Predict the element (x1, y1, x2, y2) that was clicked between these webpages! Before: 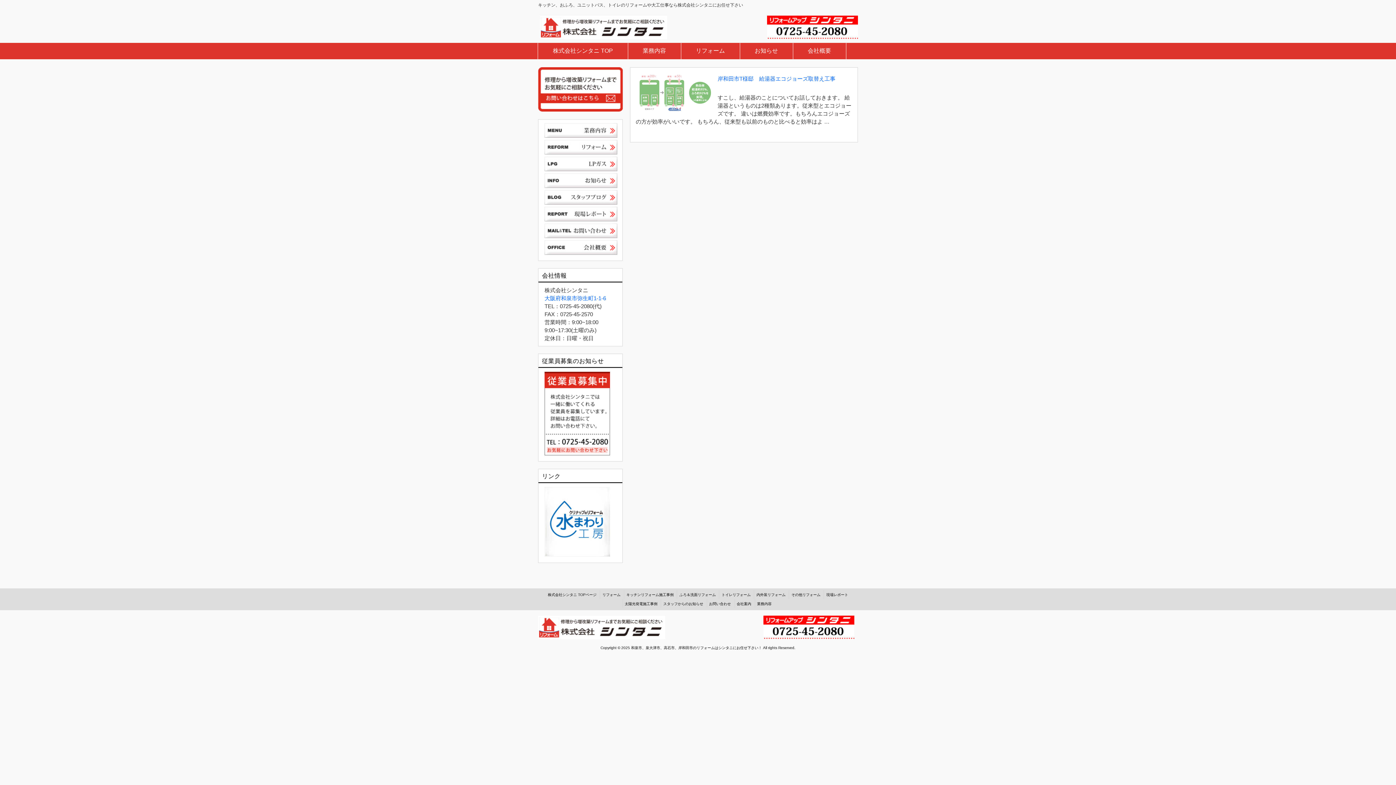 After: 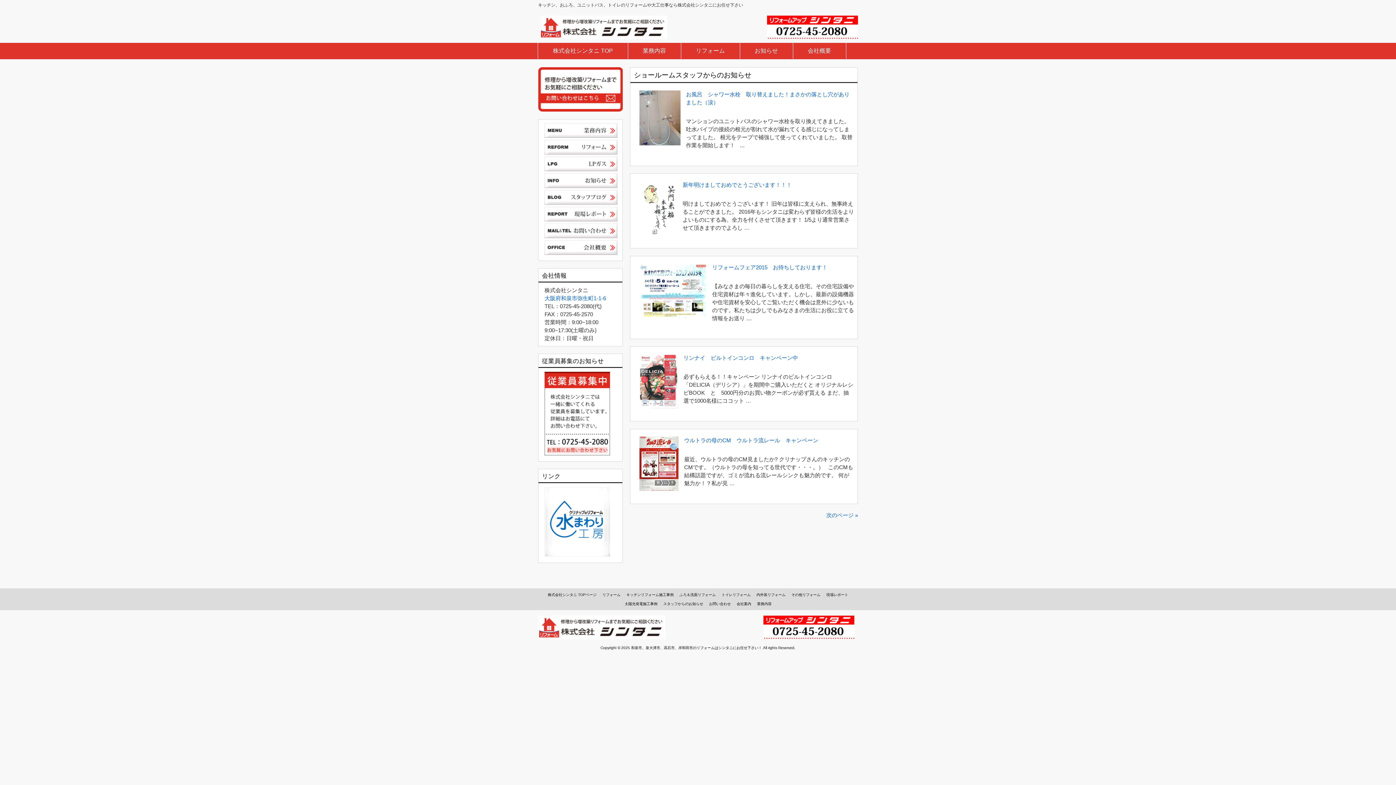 Action: bbox: (544, 182, 617, 189)